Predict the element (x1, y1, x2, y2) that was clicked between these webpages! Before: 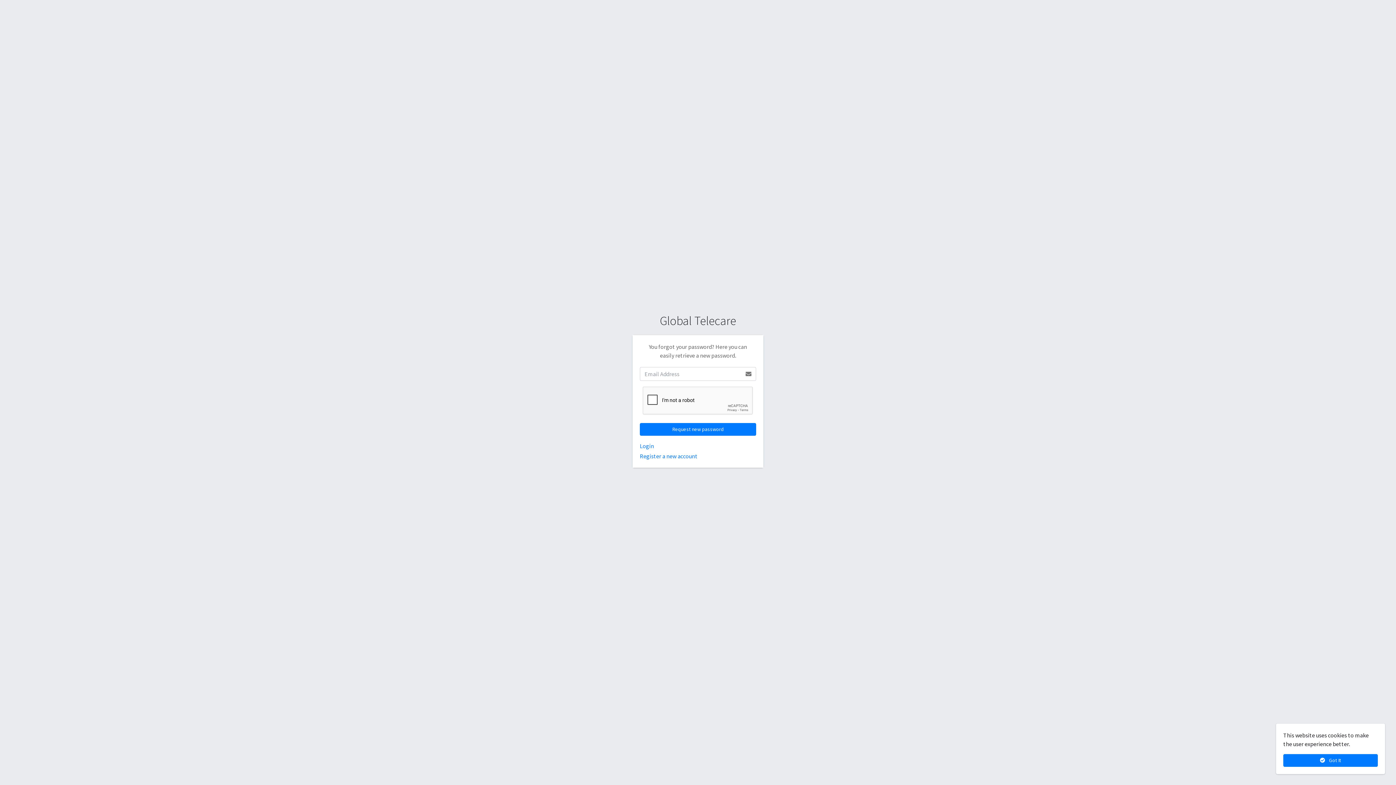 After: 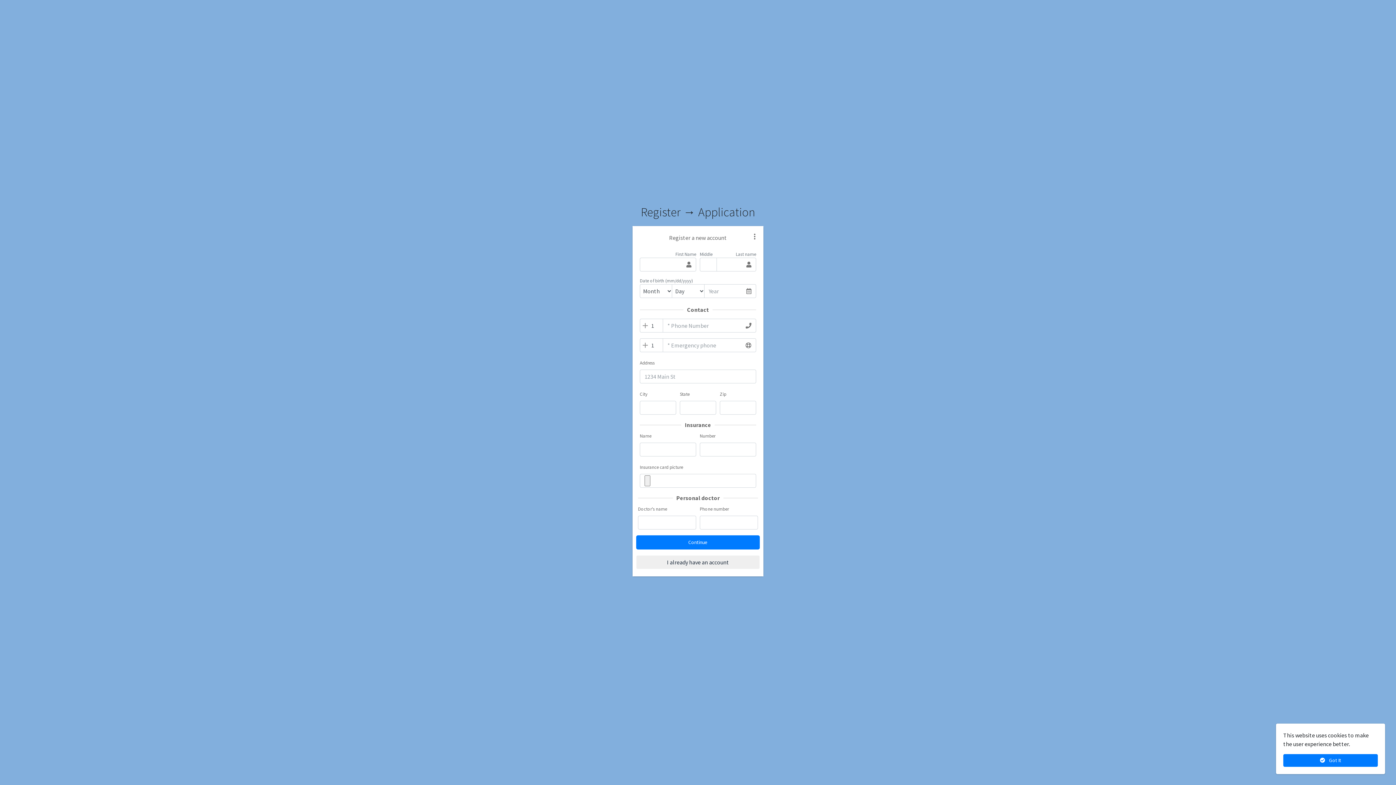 Action: bbox: (640, 452, 697, 459) label: Register a new account